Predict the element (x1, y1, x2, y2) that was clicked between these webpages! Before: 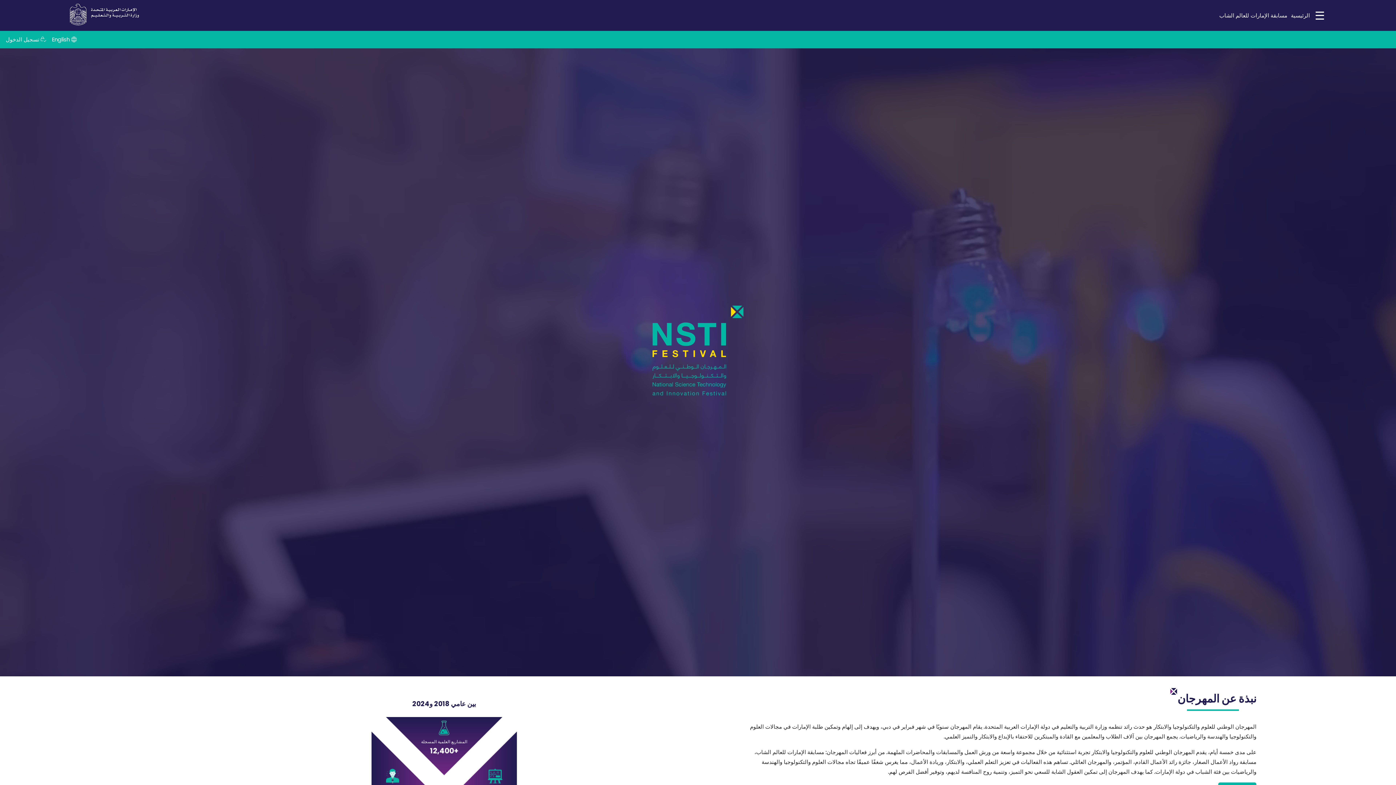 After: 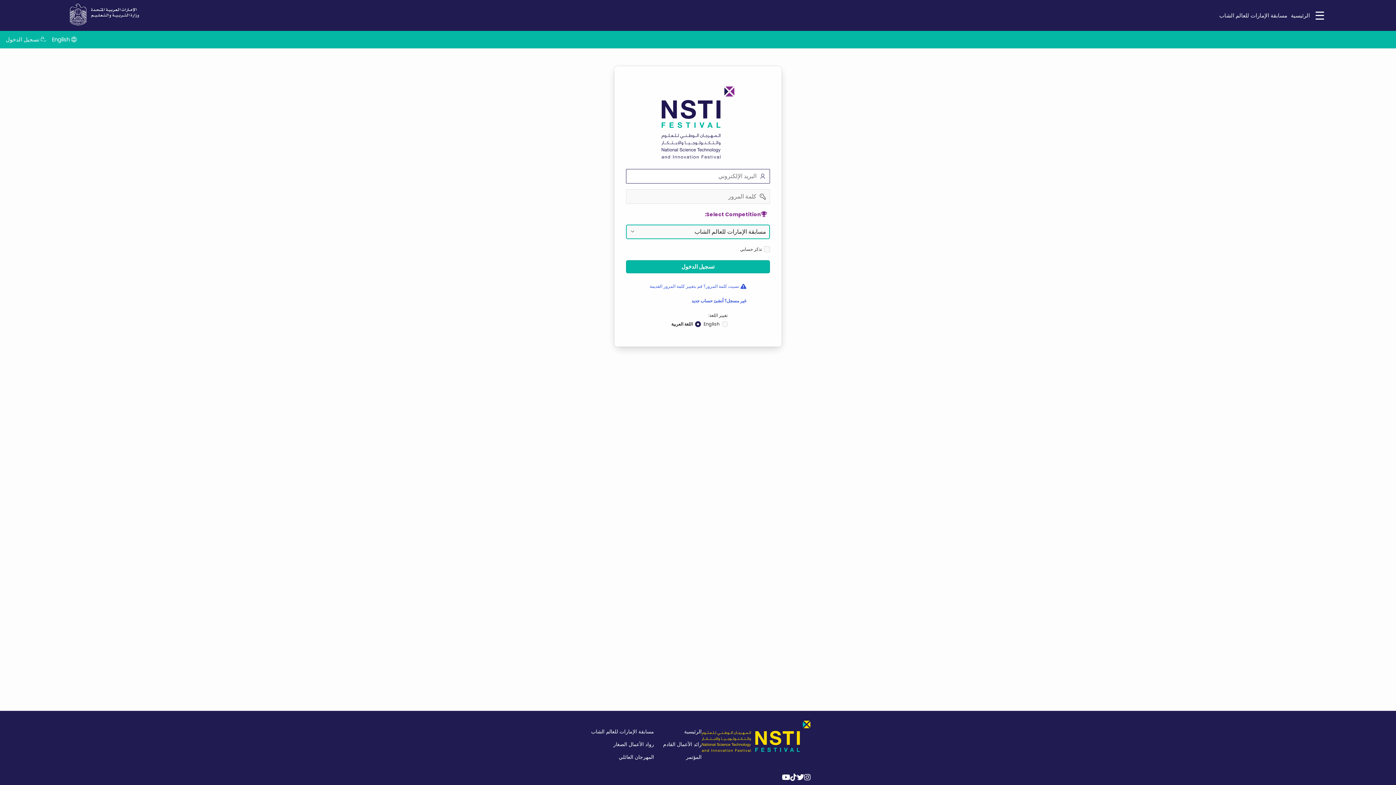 Action: bbox: (2, 33, 49, 45) label: تسجيل الدخول